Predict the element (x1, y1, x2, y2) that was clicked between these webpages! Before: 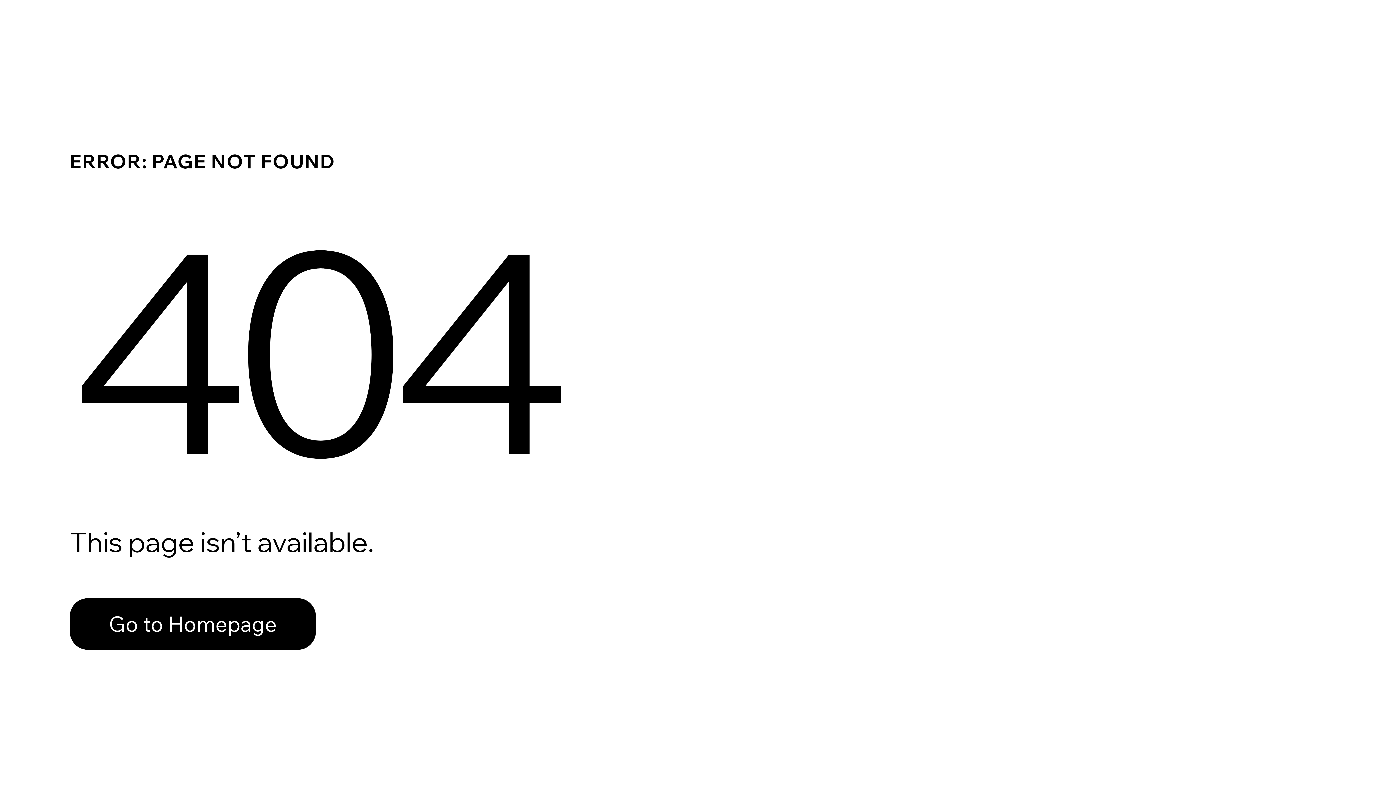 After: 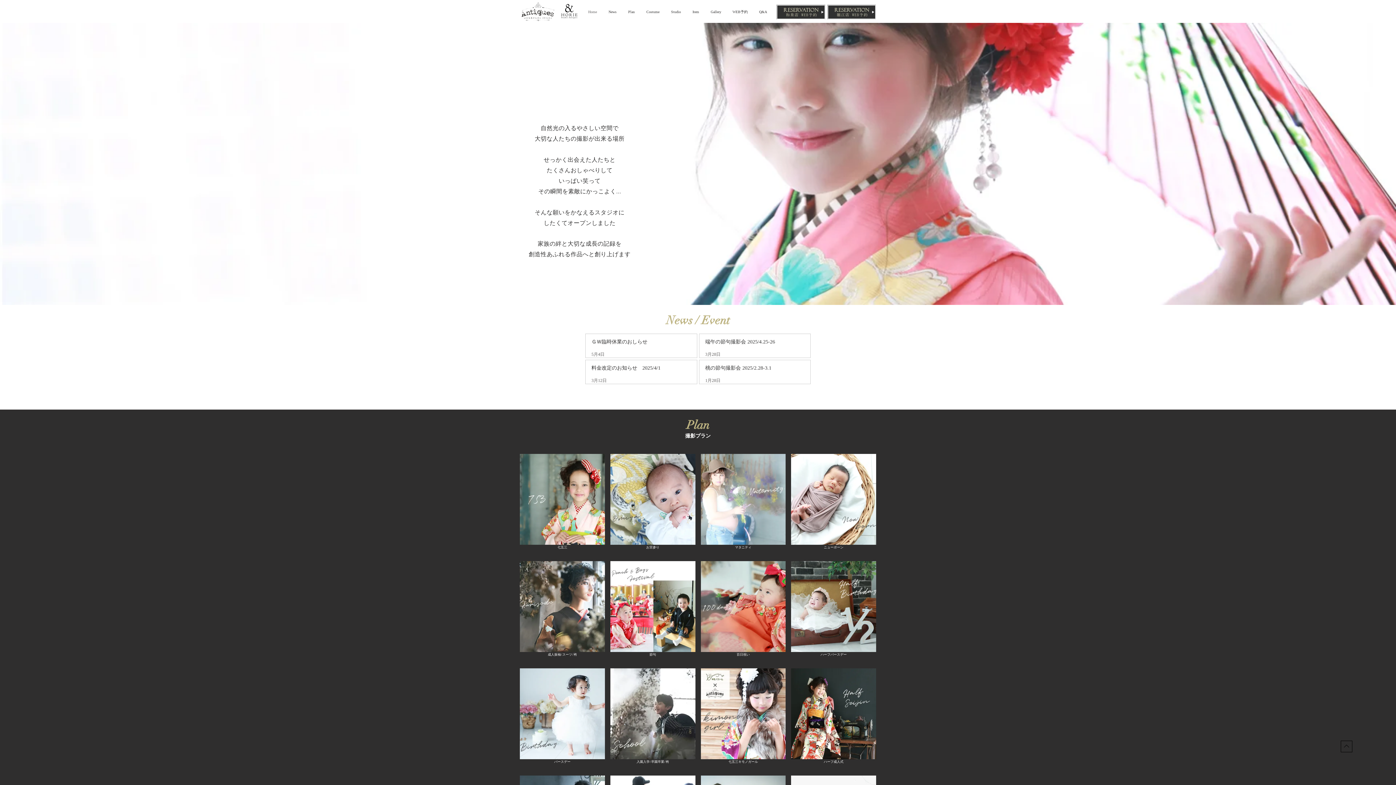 Action: label: Go to Homepage bbox: (69, 582, 768, 659)